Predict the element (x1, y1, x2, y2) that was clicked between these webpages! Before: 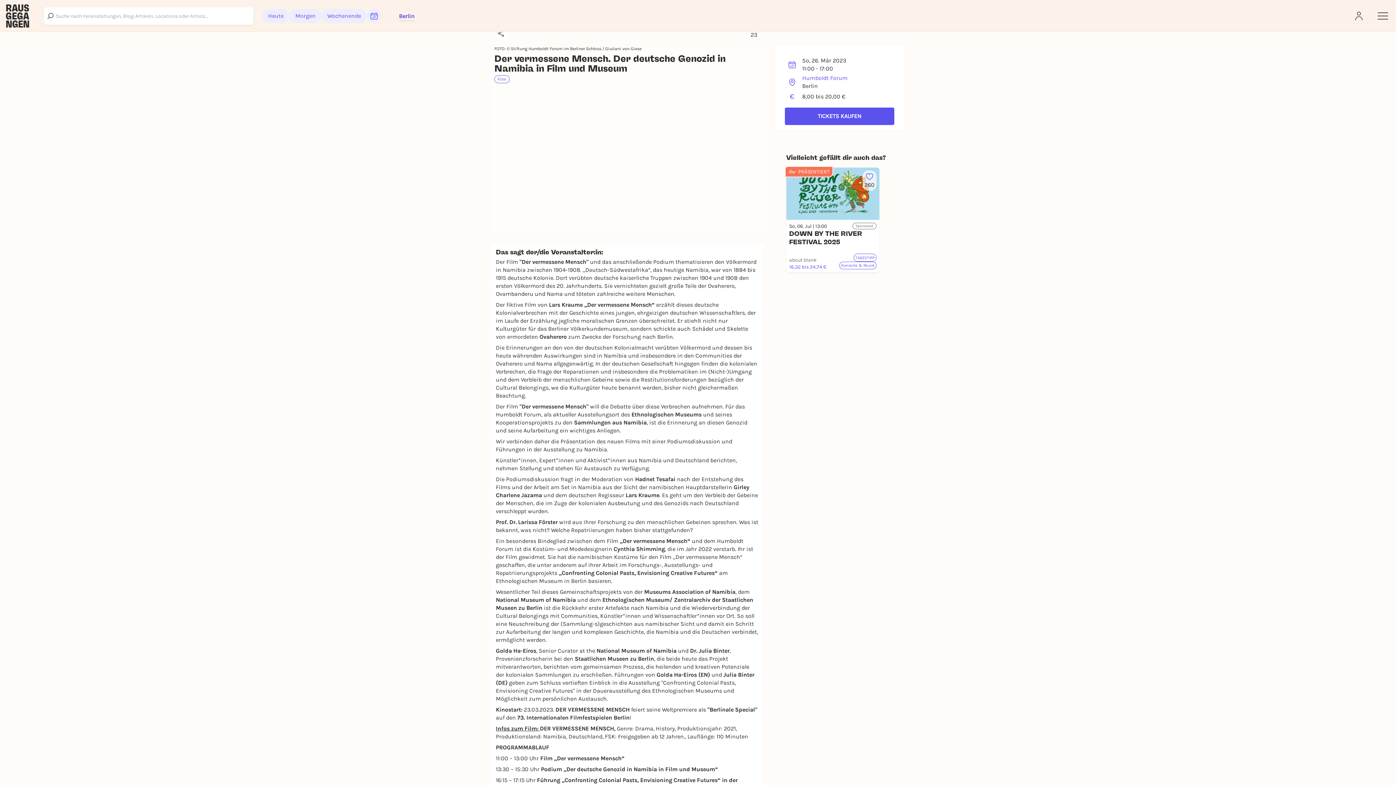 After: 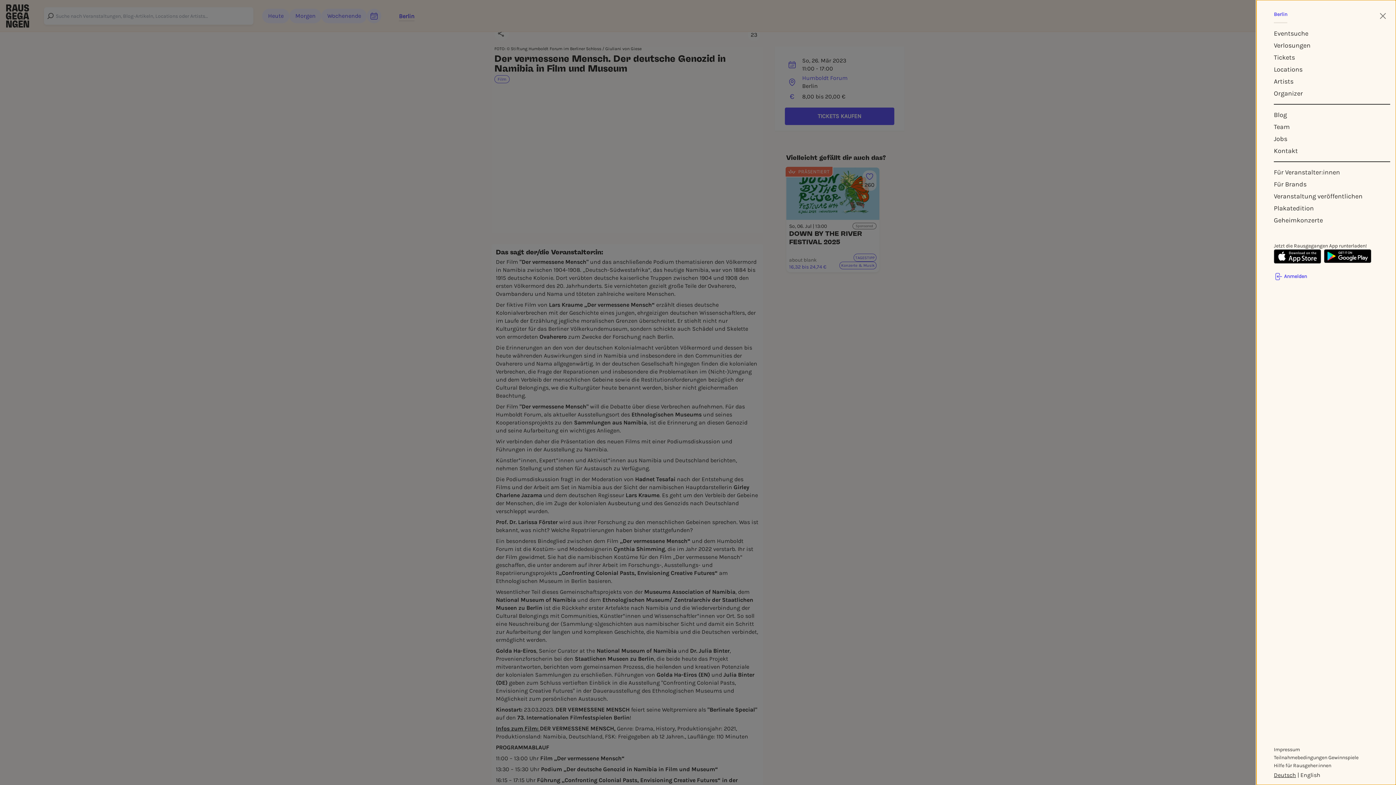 Action: bbox: (1376, 8, 1390, 23) label: Sidemenu